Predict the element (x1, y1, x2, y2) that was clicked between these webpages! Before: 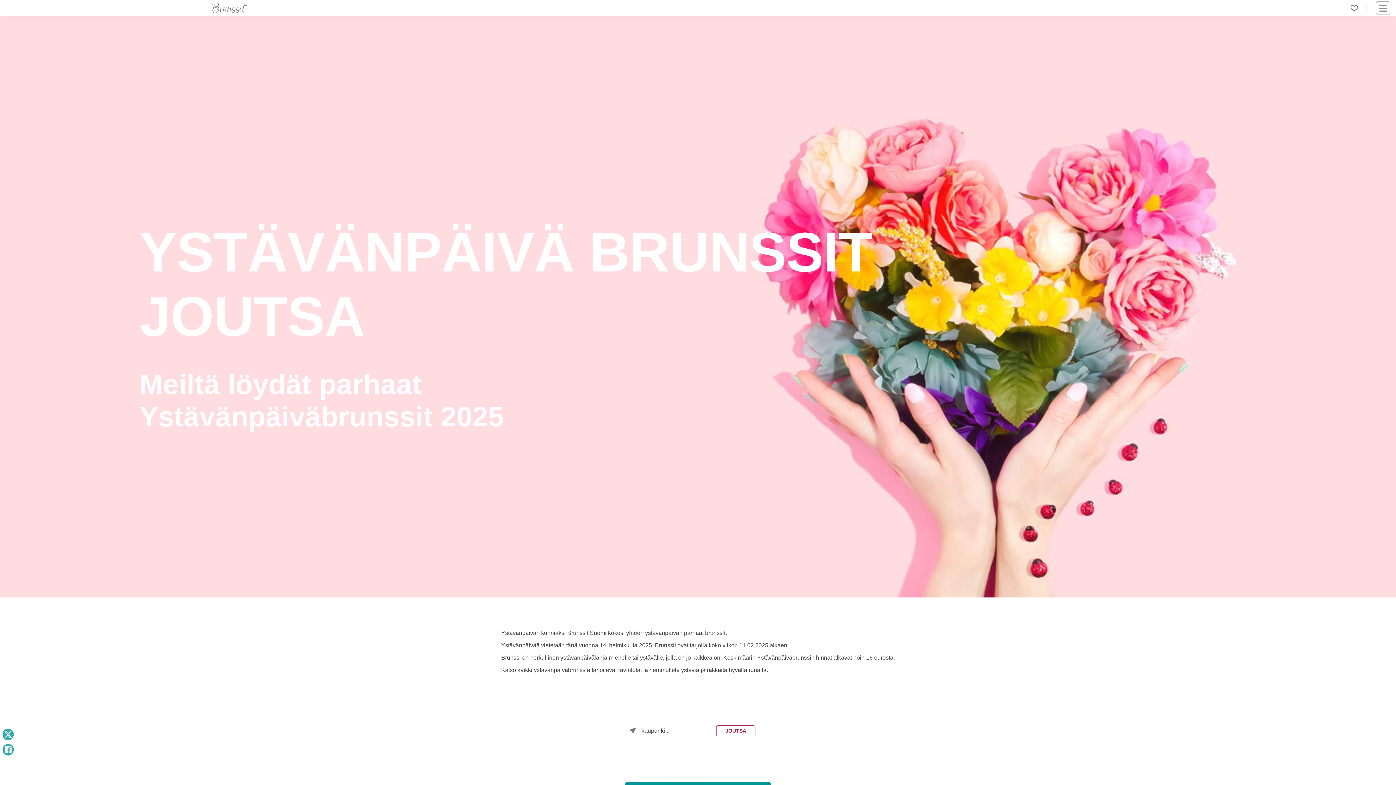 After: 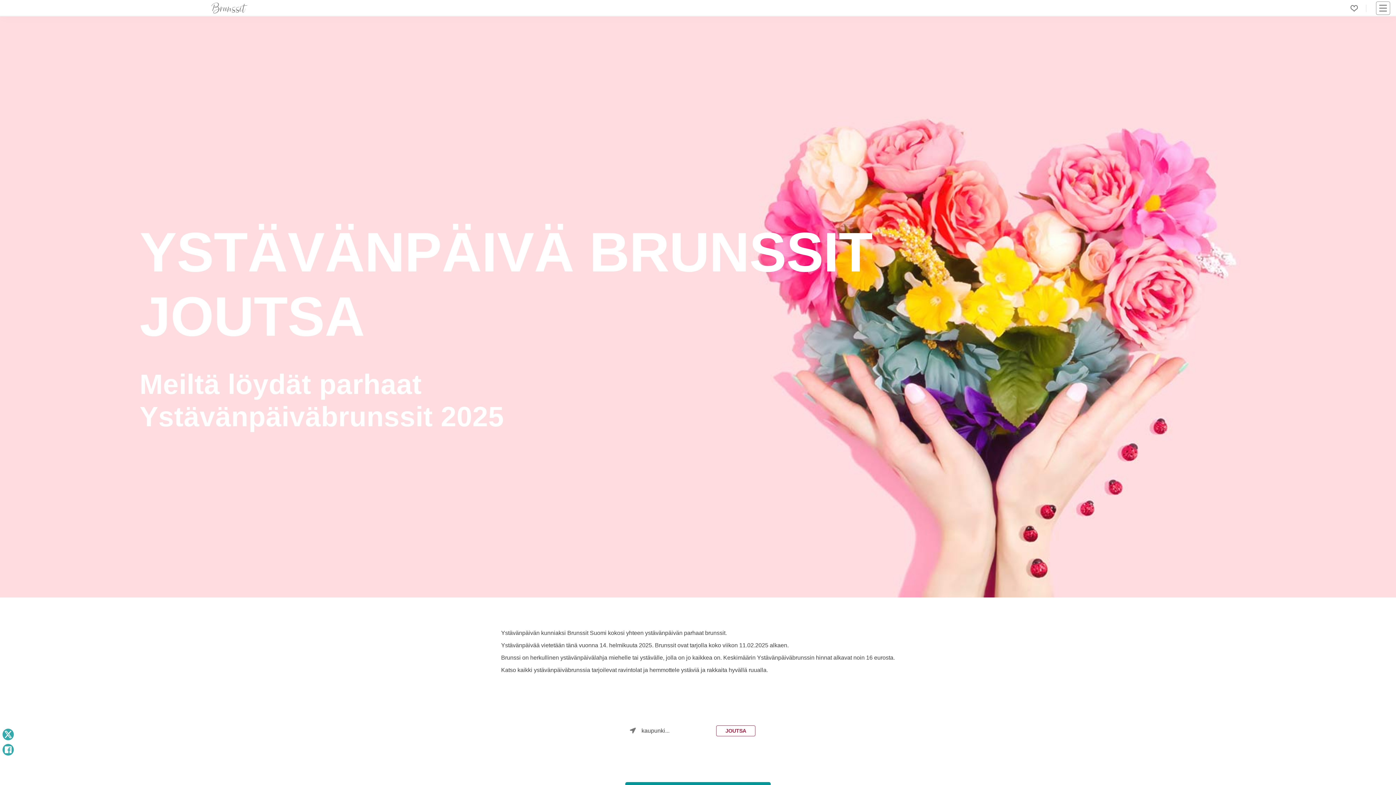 Action: bbox: (716, 725, 755, 736) label: JOUTSA